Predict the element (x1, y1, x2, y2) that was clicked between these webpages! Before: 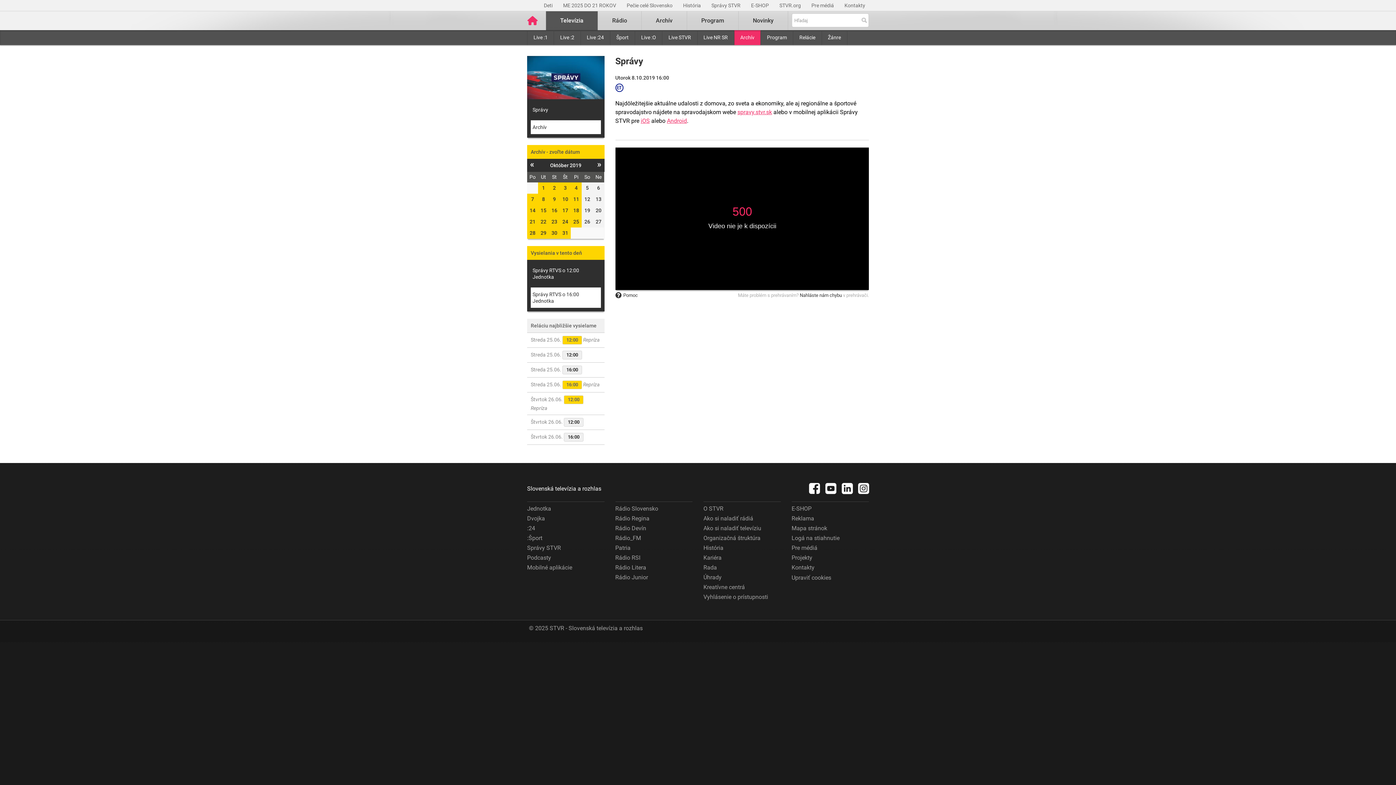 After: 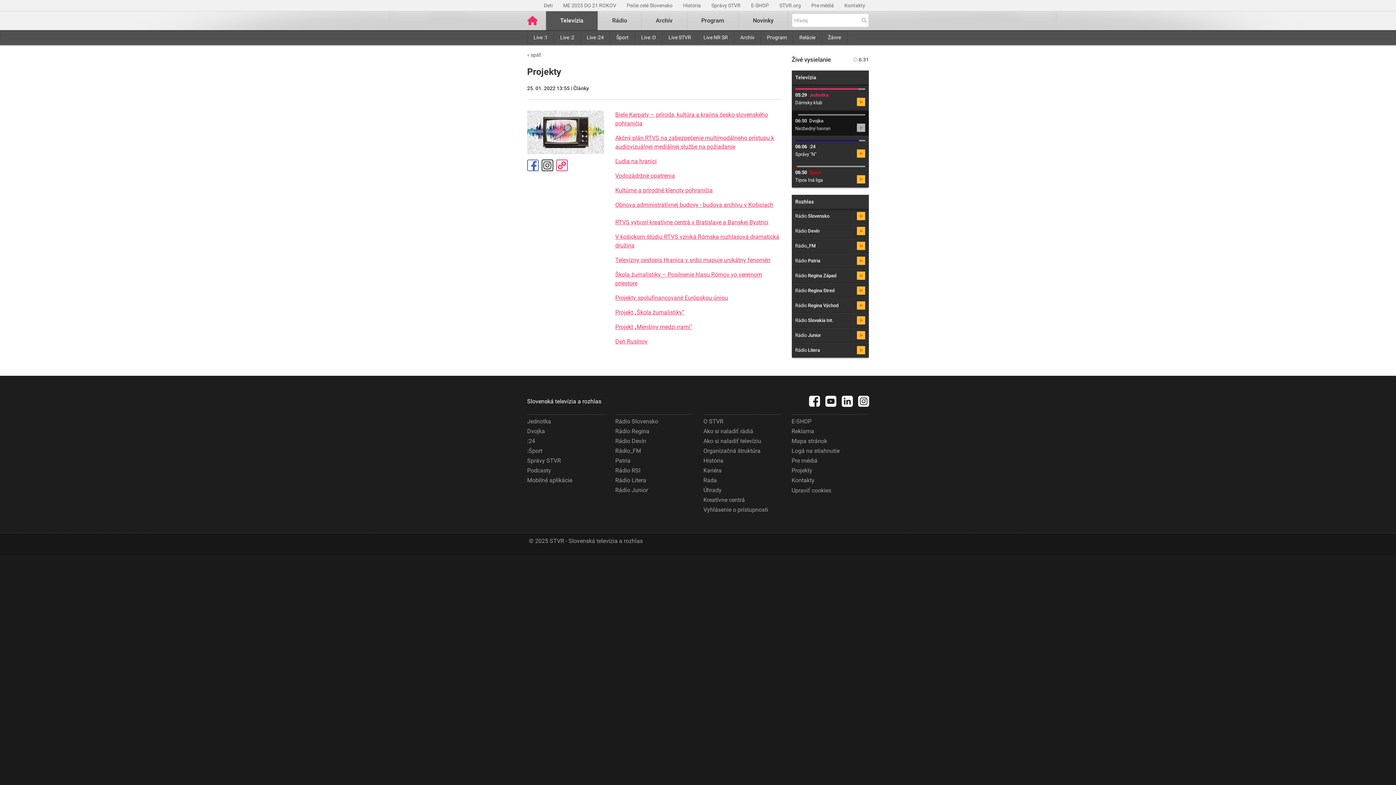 Action: bbox: (791, 553, 812, 562) label: Projekty